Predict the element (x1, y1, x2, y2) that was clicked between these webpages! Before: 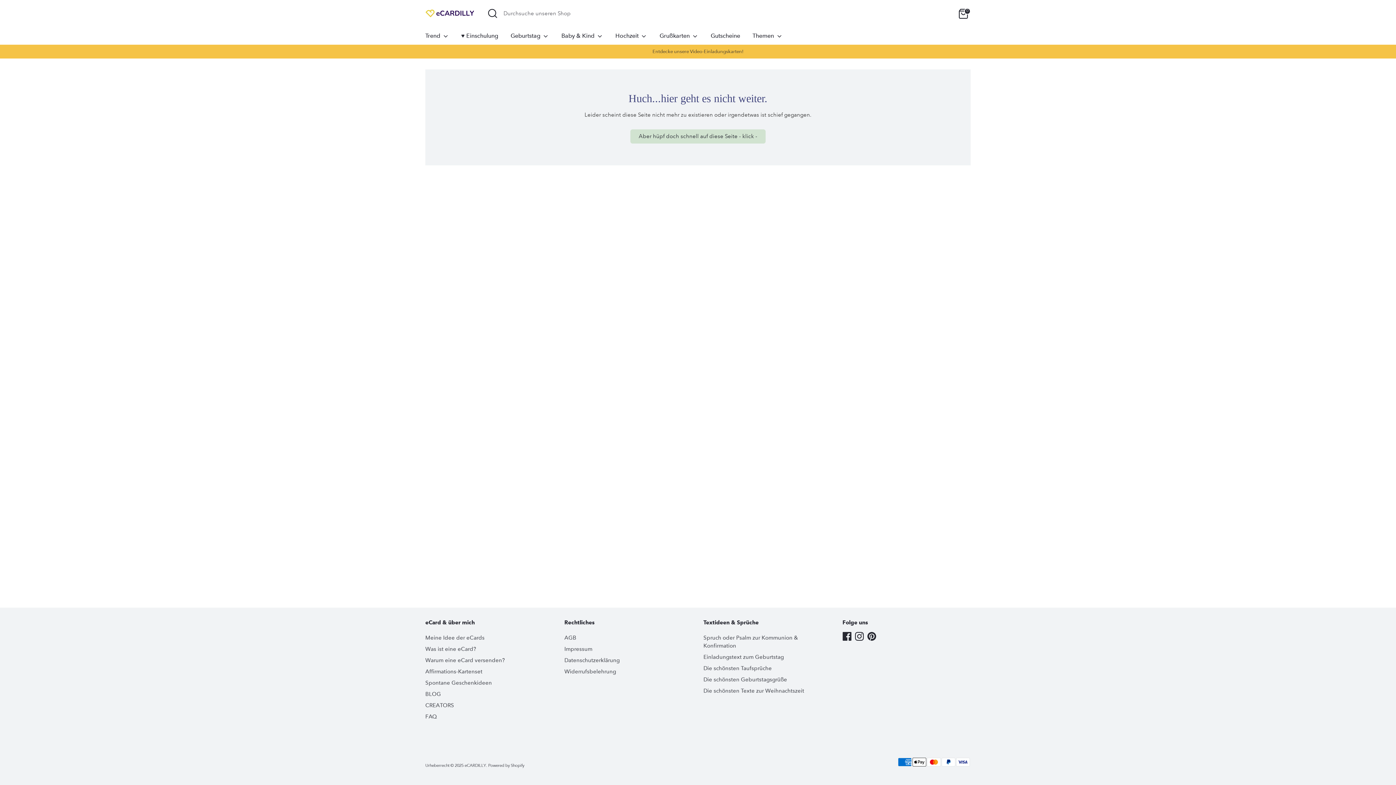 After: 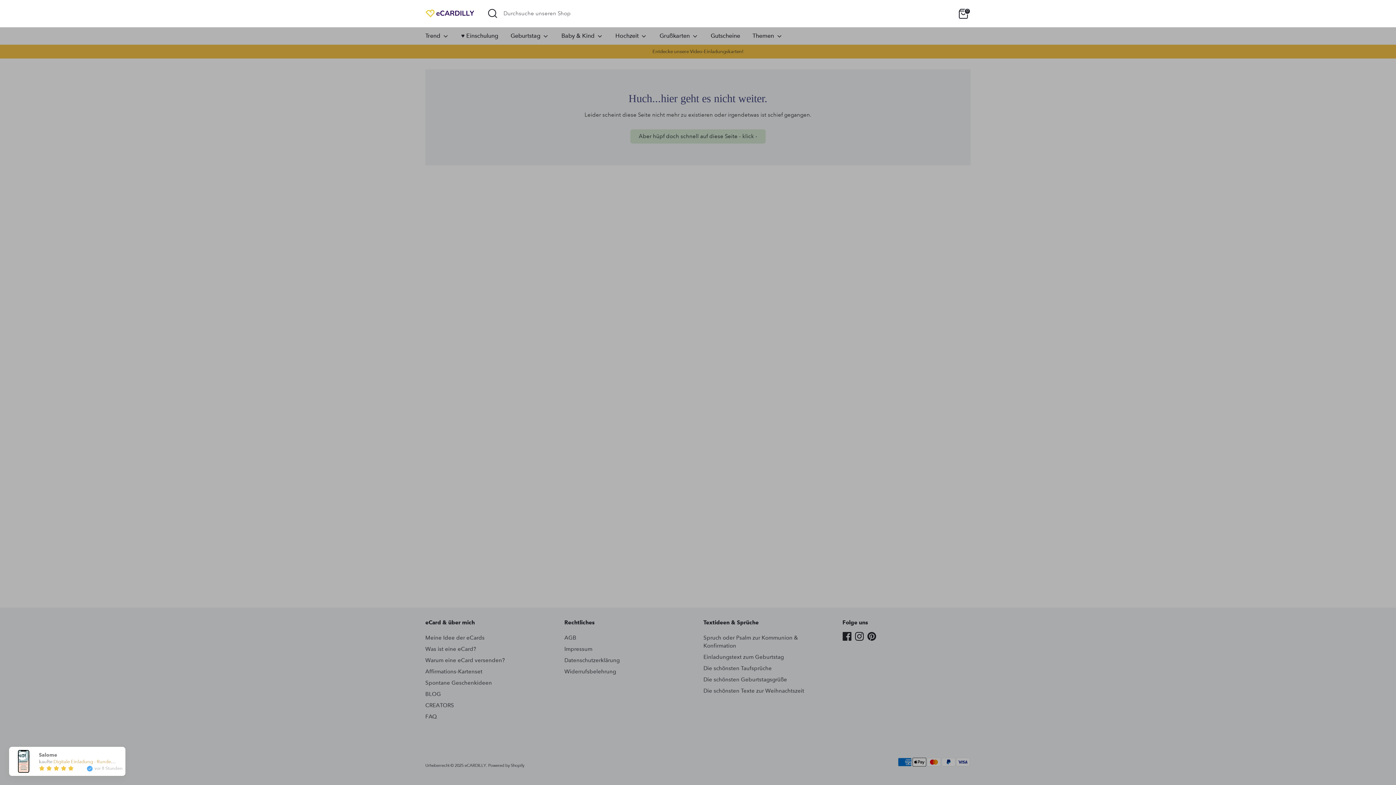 Action: label: Öffnen Sie die Suche bbox: (485, 6, 500, 20)